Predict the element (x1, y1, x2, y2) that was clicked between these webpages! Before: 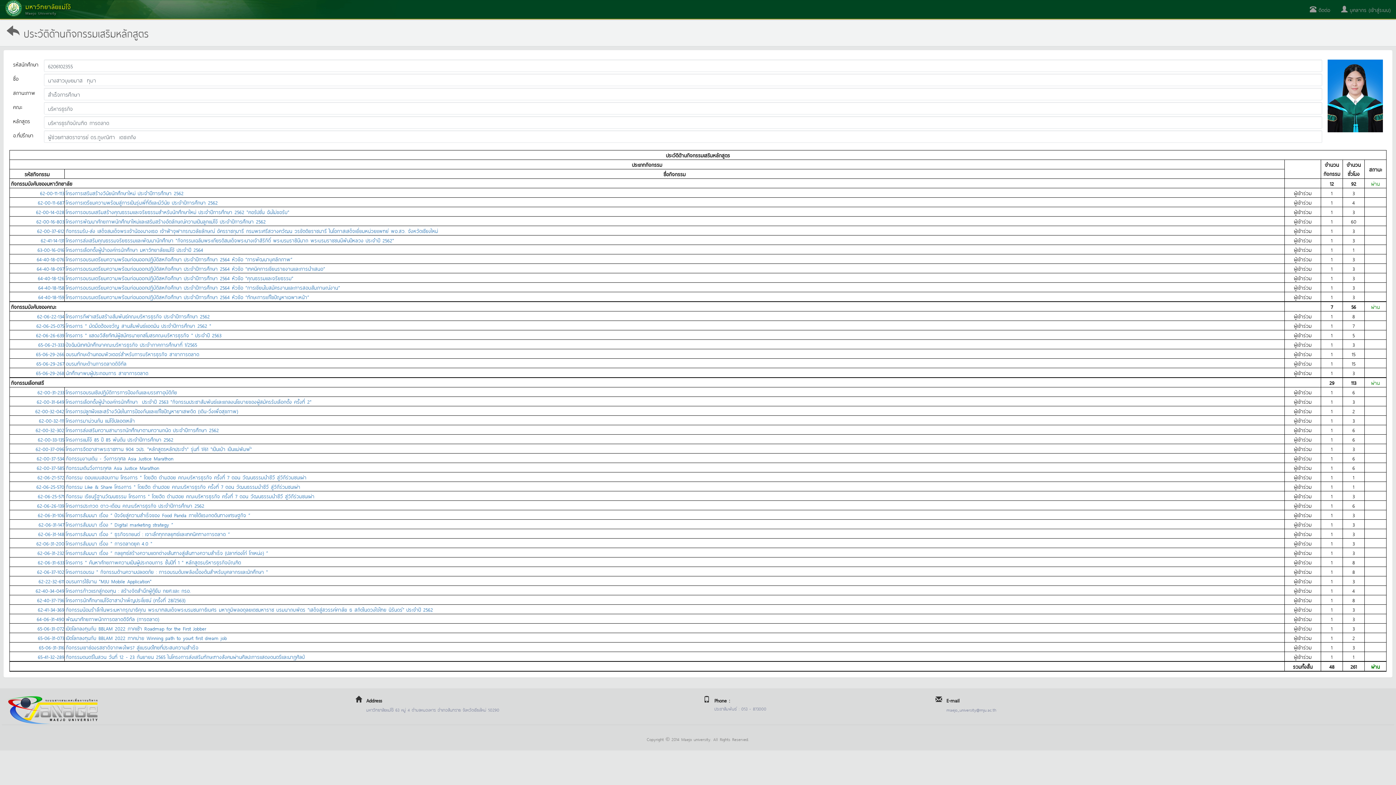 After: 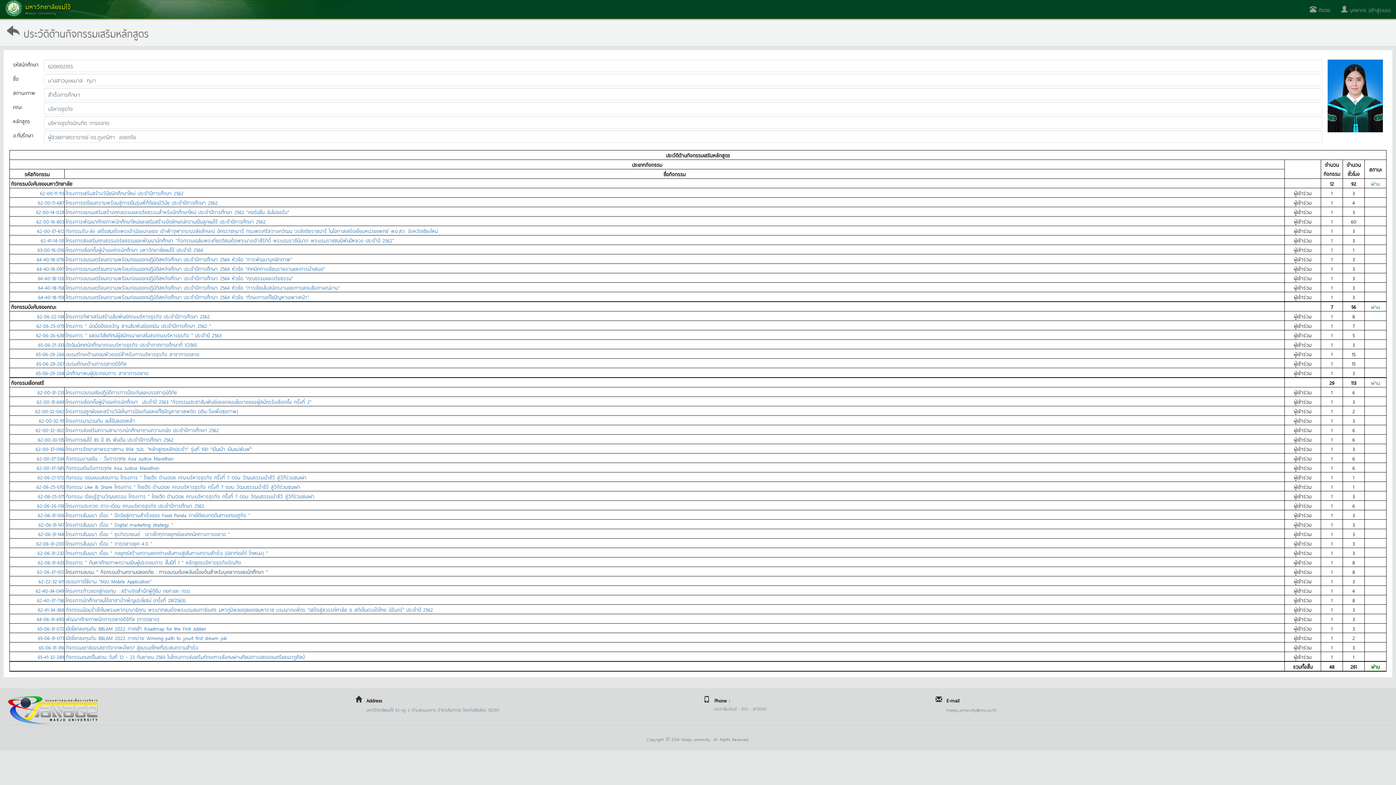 Action: bbox: (65, 567, 268, 576) label: โครงการอบรม " กิจกรรมด้านความปลอดภัย : การอบรมดับเพลิงเบื้องต้นสำหรับบุคลากรและนักศึกษา "